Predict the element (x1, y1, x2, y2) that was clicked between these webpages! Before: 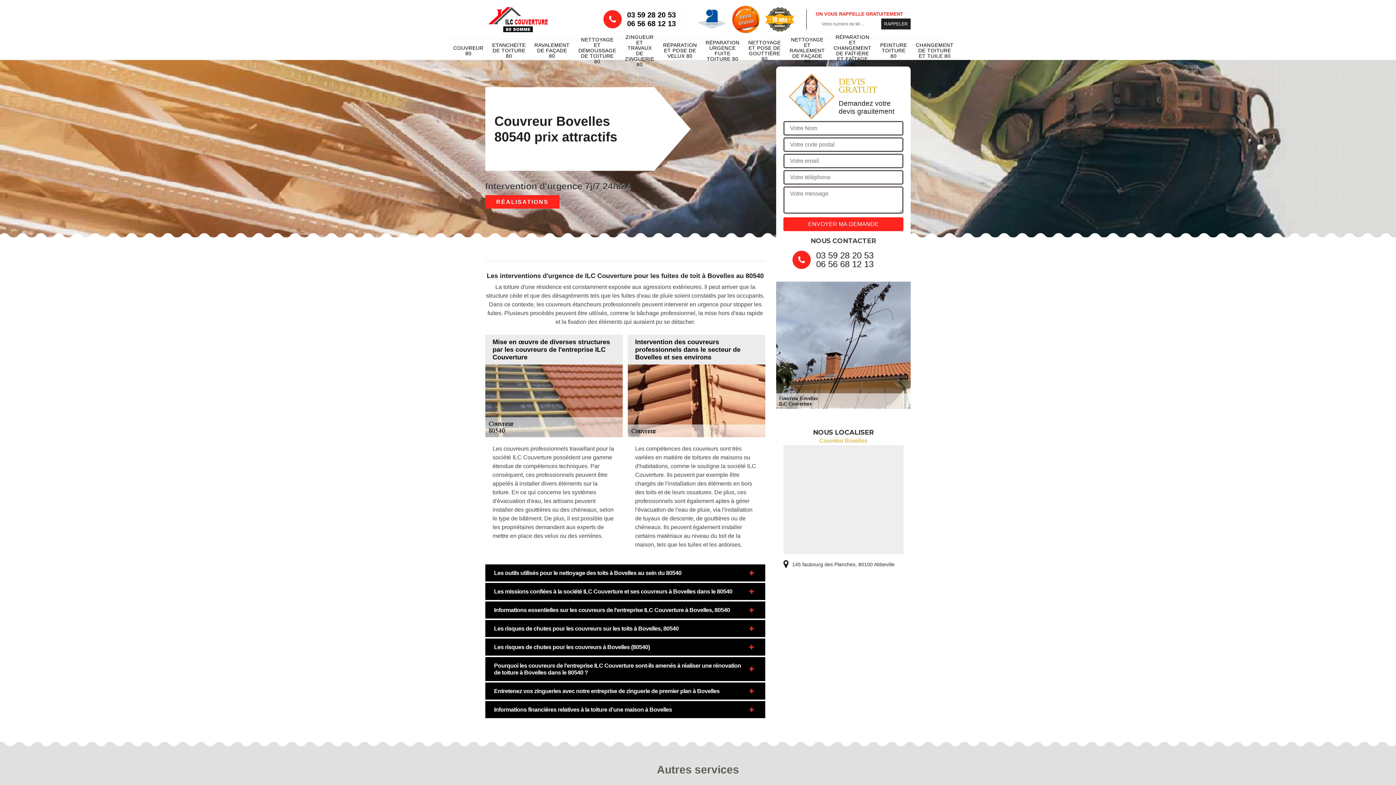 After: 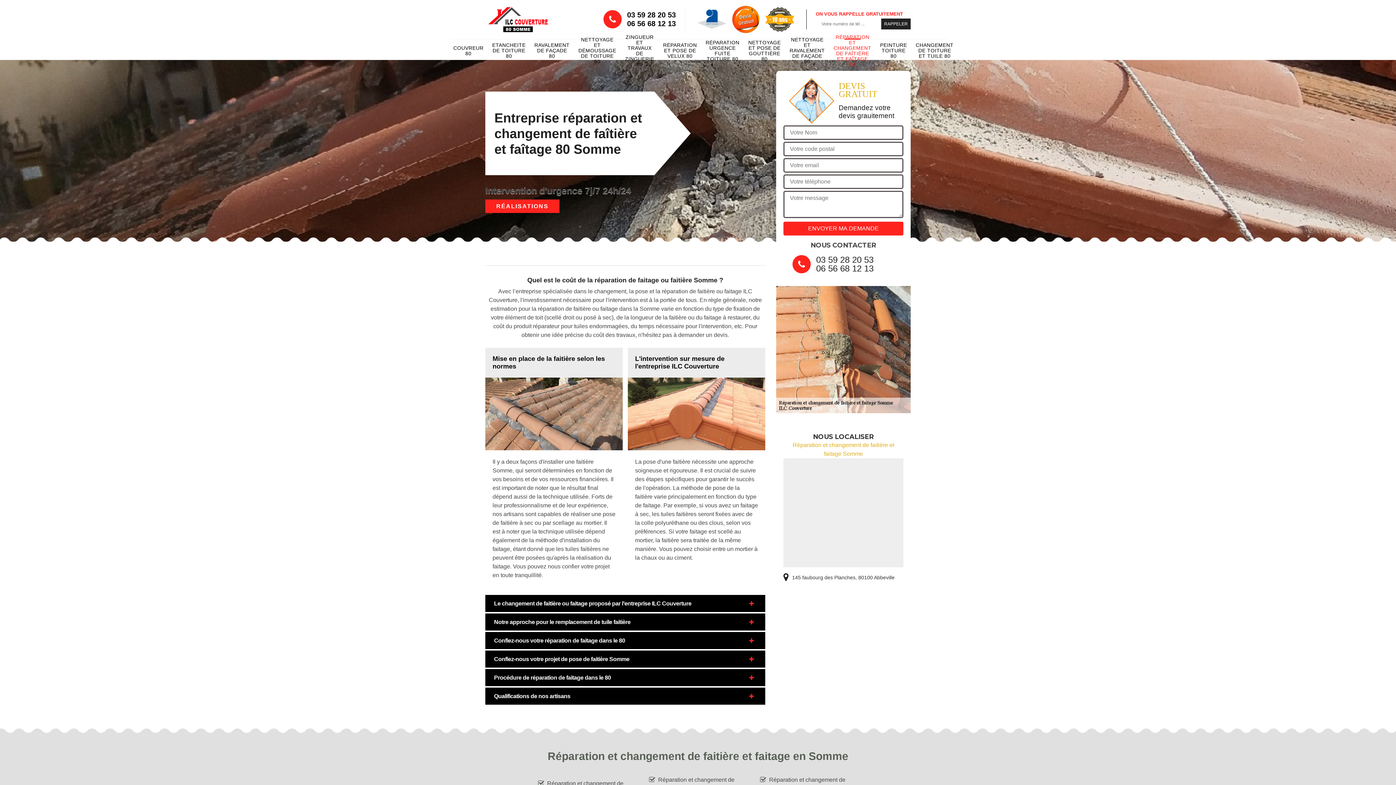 Action: label: RÉPARATION ET CHANGEMENT DE FAÎTIÈRE ET FAÎTAGE 80 bbox: (833, 41, 871, 59)